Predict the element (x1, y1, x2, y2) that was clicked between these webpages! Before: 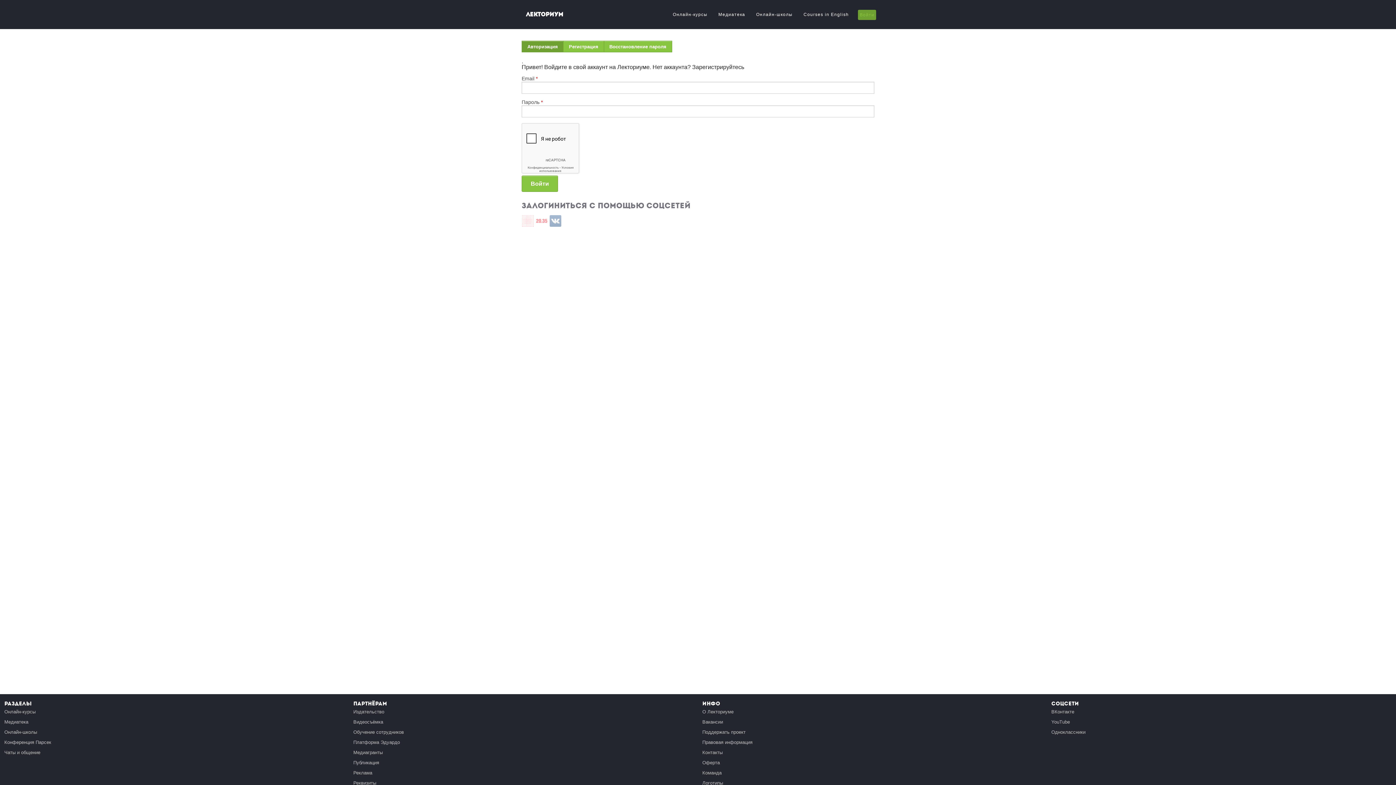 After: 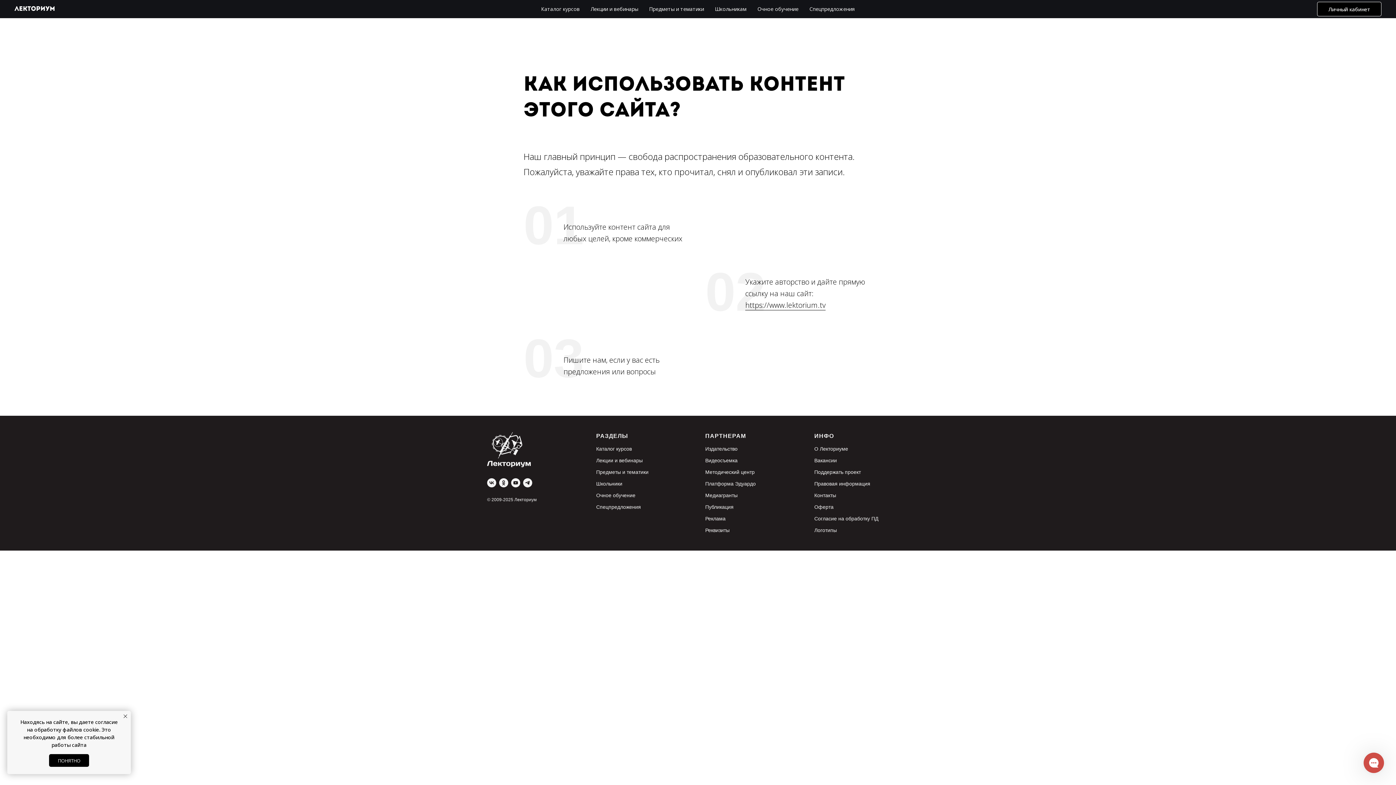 Action: bbox: (702, 740, 752, 745) label: Правовая информация